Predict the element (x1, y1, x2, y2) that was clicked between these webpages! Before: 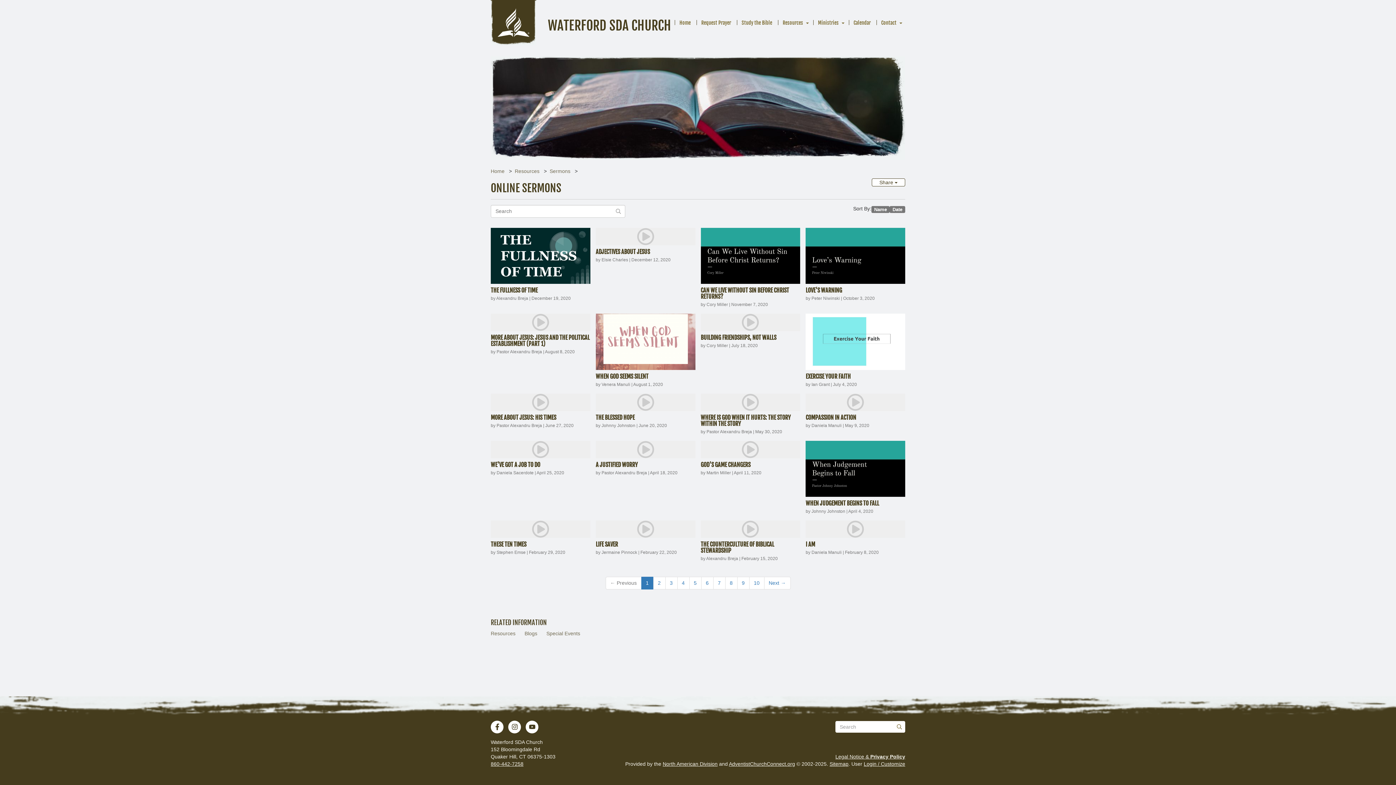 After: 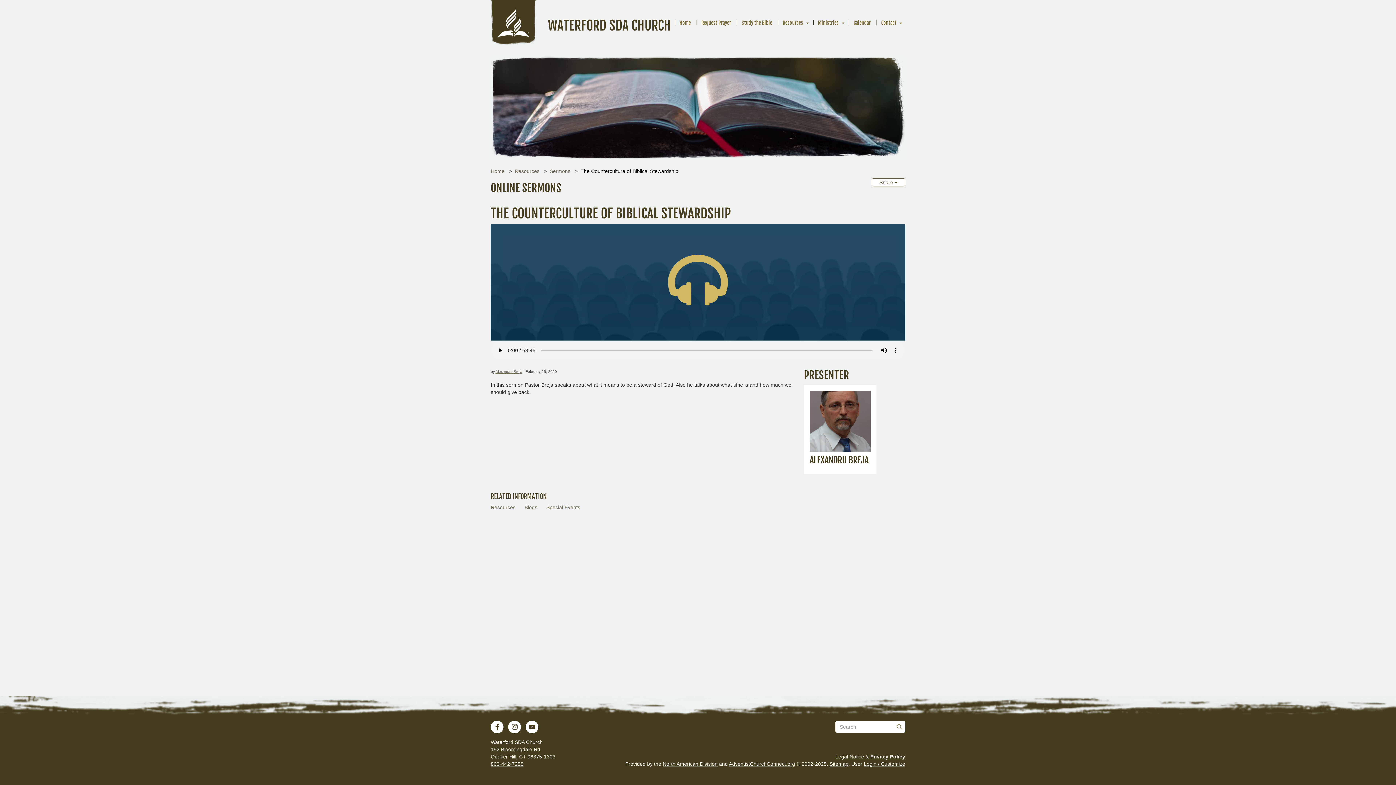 Action: bbox: (700, 482, 800, 523) label: THE COUNTERCULTURE OF BIBLICAL STEWARDSHIP
by Alexandru Breja | February 15, 2020